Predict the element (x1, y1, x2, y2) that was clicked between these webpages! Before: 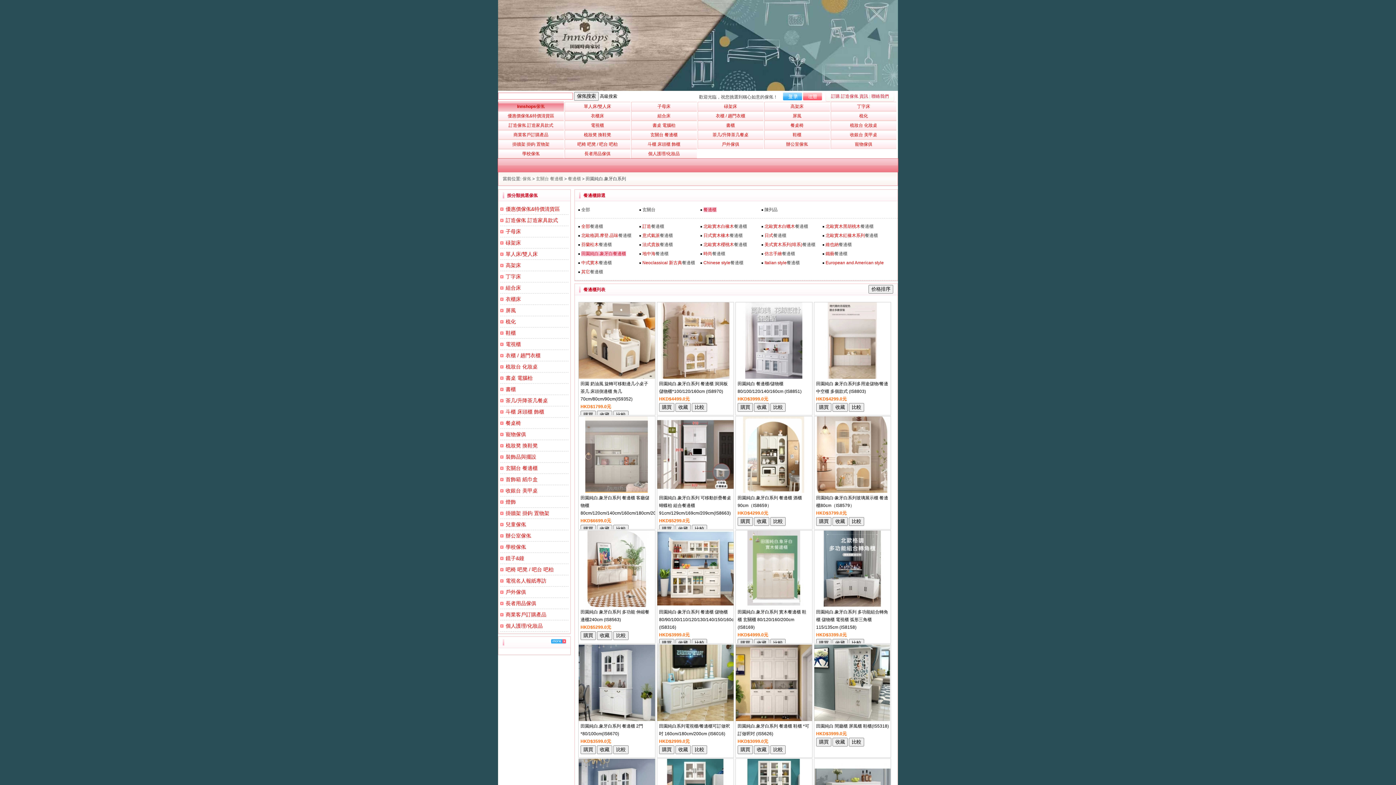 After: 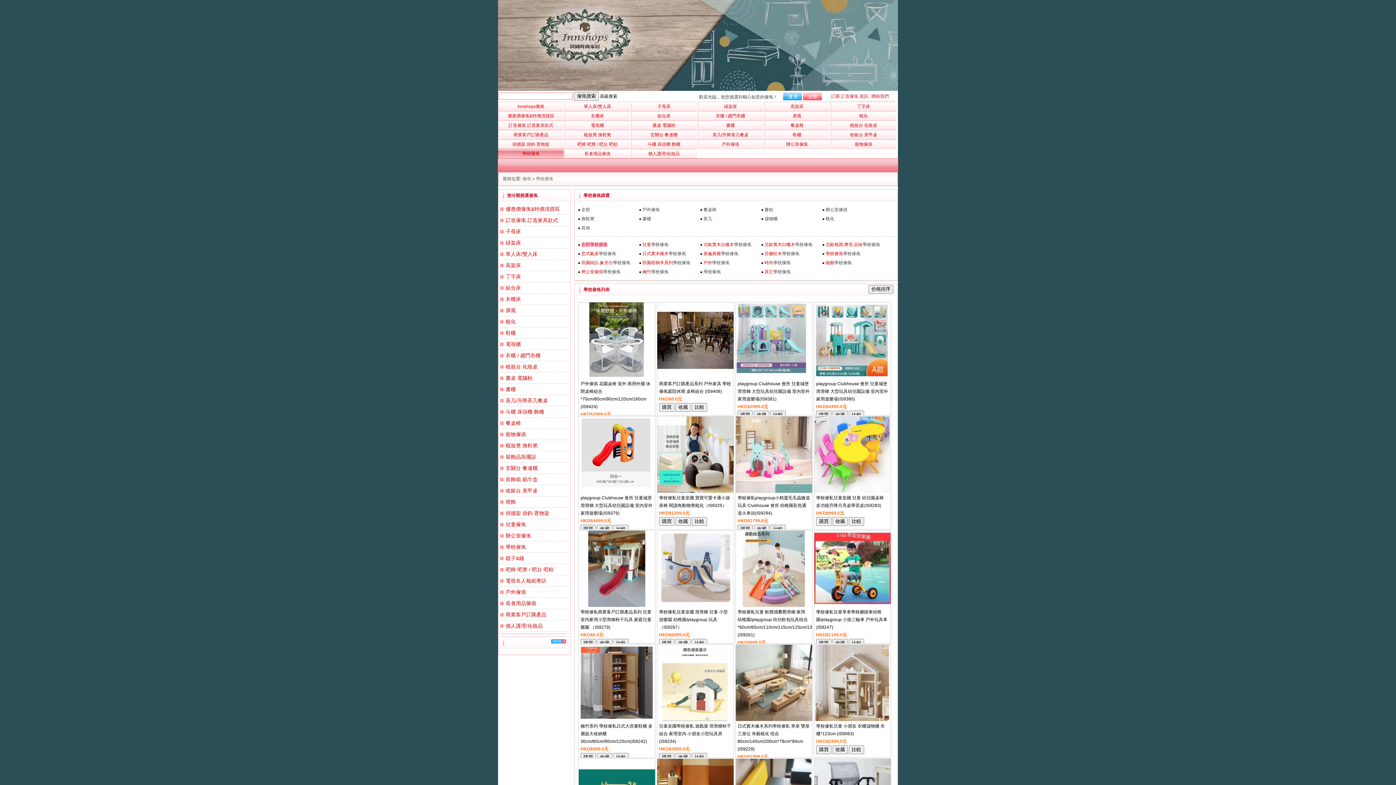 Action: label: 學校傢俬 bbox: (522, 151, 539, 156)